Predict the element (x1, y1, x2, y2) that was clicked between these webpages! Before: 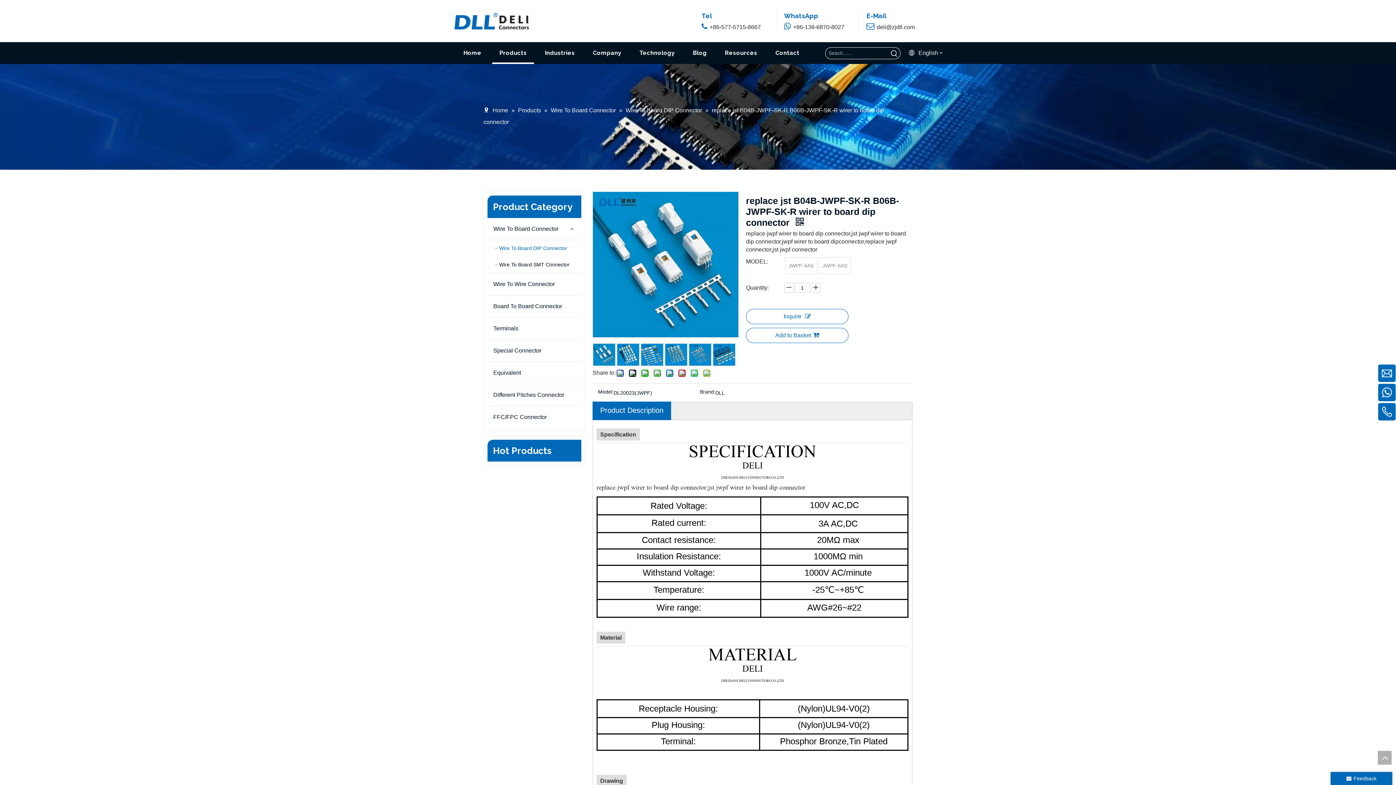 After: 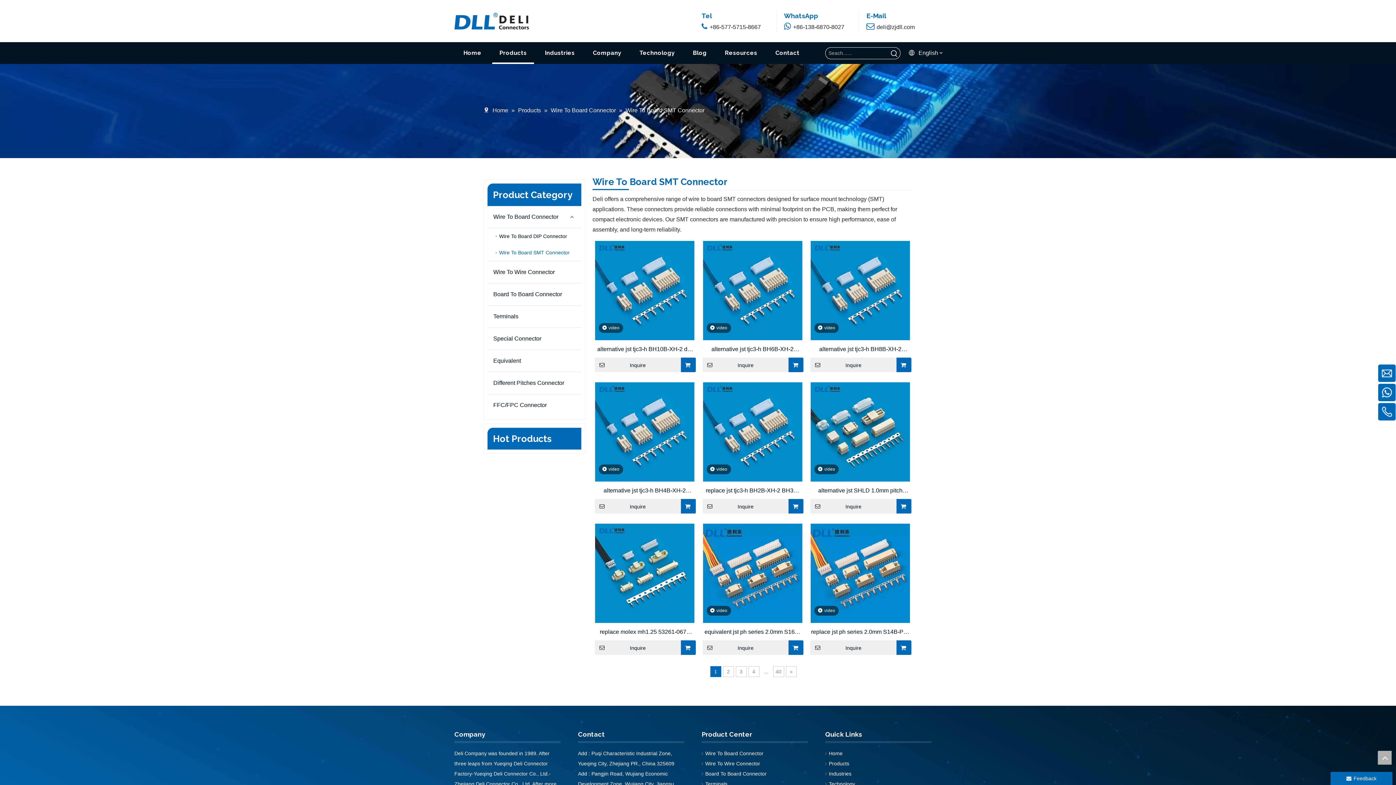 Action: label: Wire To Board SMT Connector bbox: (495, 256, 581, 273)